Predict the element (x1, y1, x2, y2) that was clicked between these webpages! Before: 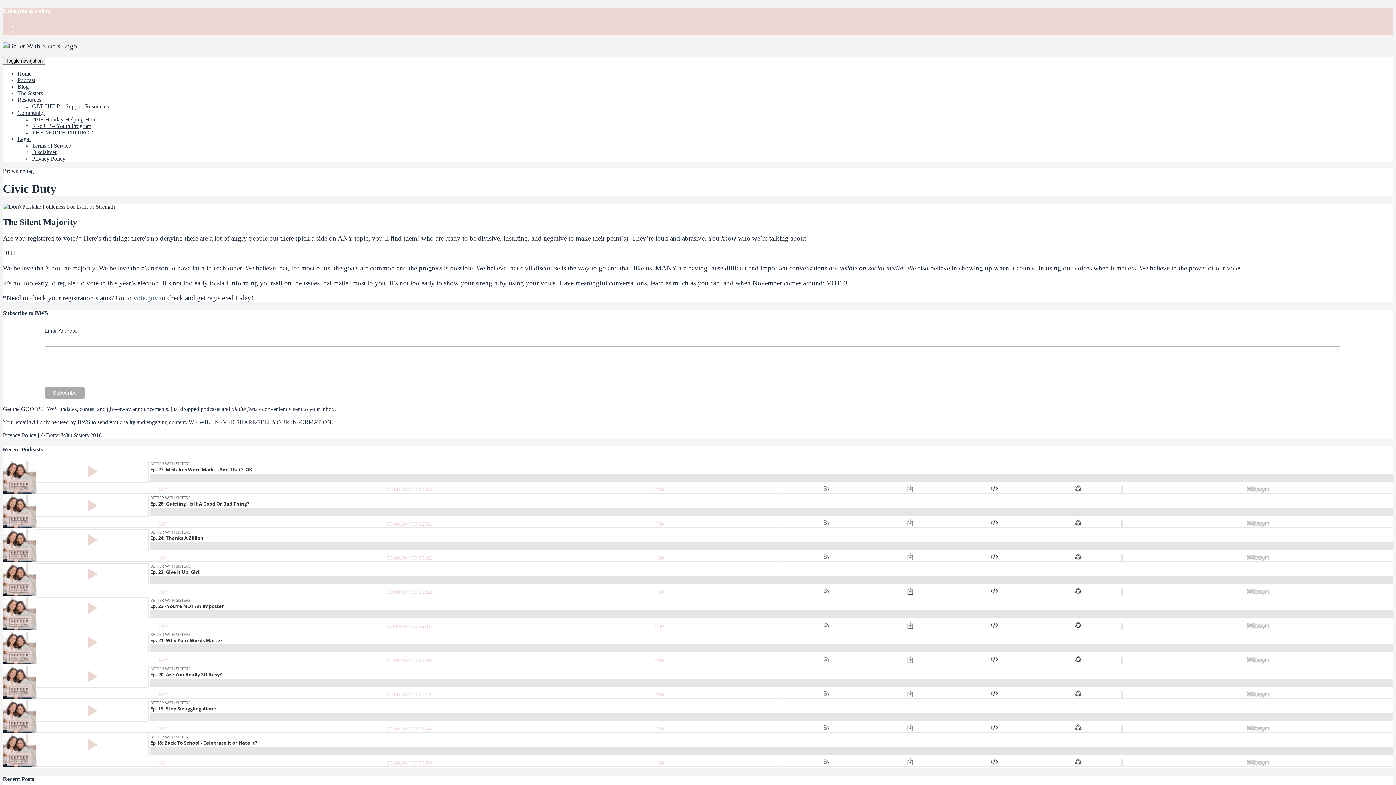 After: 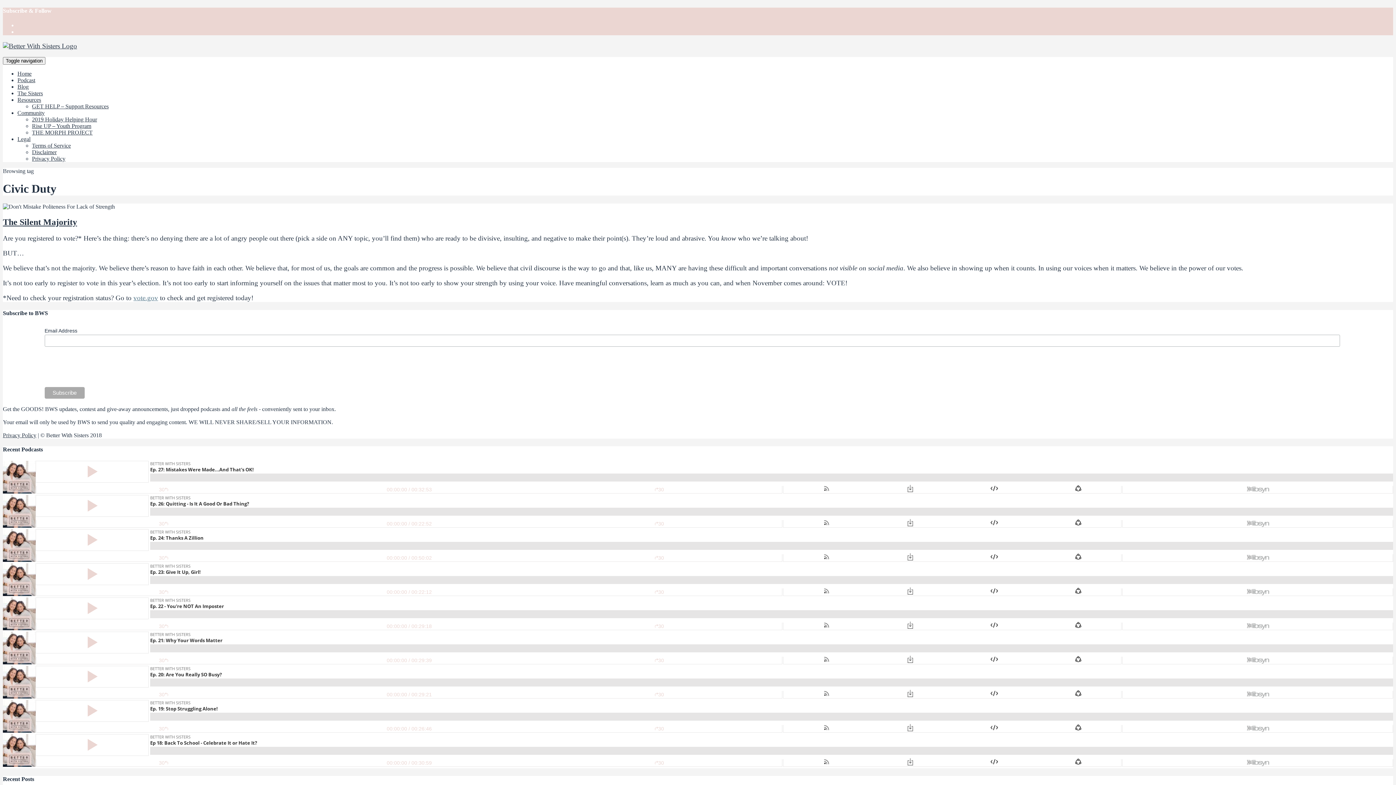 Action: label: vote.gov bbox: (133, 294, 158, 301)